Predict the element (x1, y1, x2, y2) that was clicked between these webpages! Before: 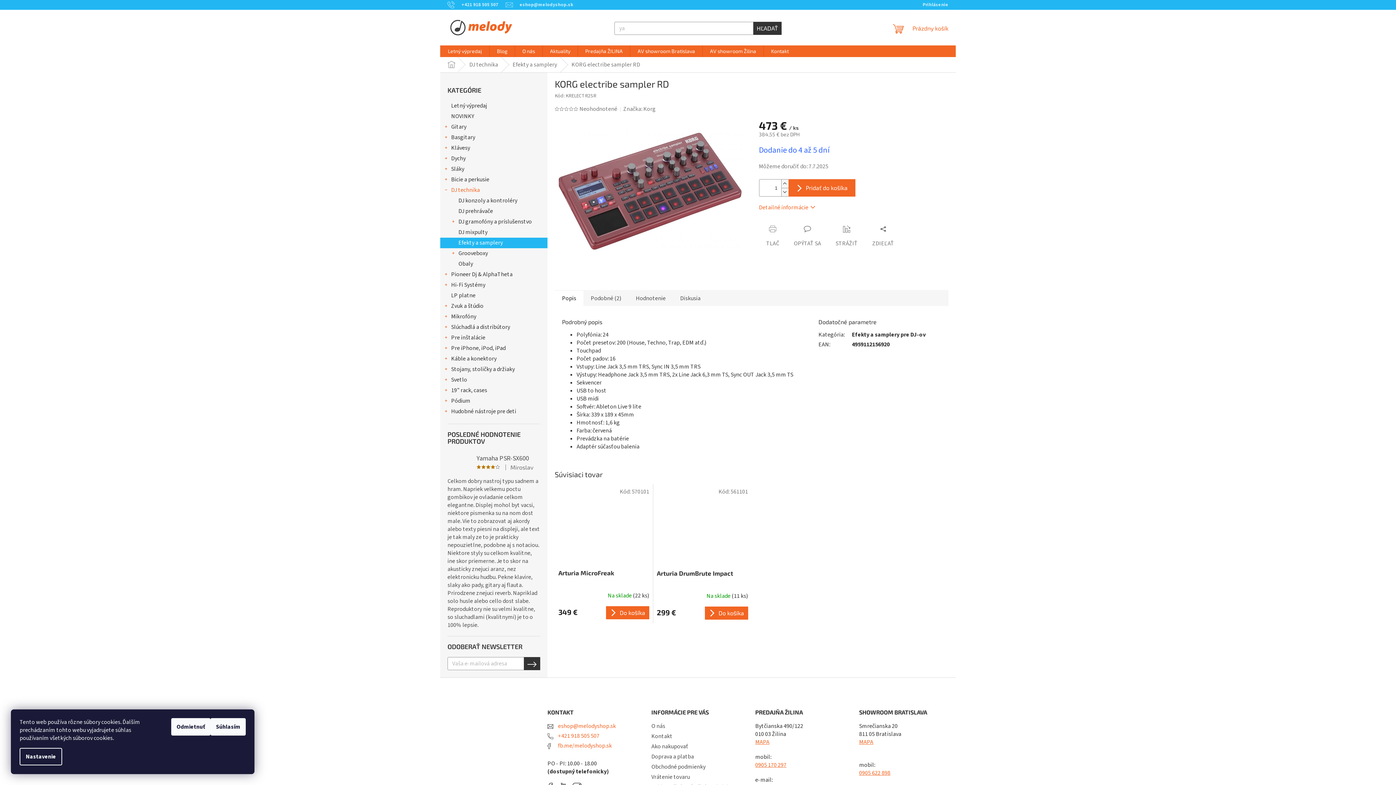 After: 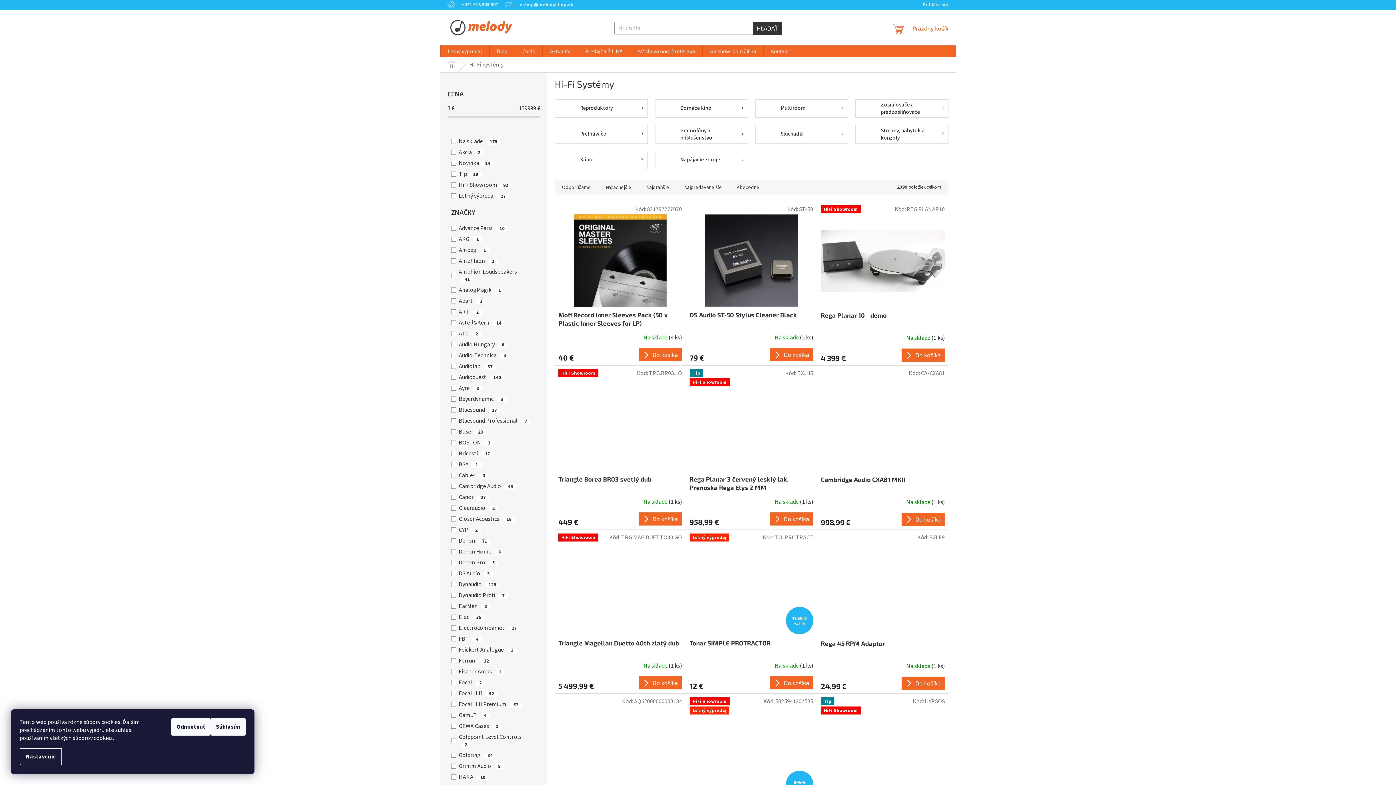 Action: label: Hi-Fi Systémy
  bbox: (440, 280, 547, 290)